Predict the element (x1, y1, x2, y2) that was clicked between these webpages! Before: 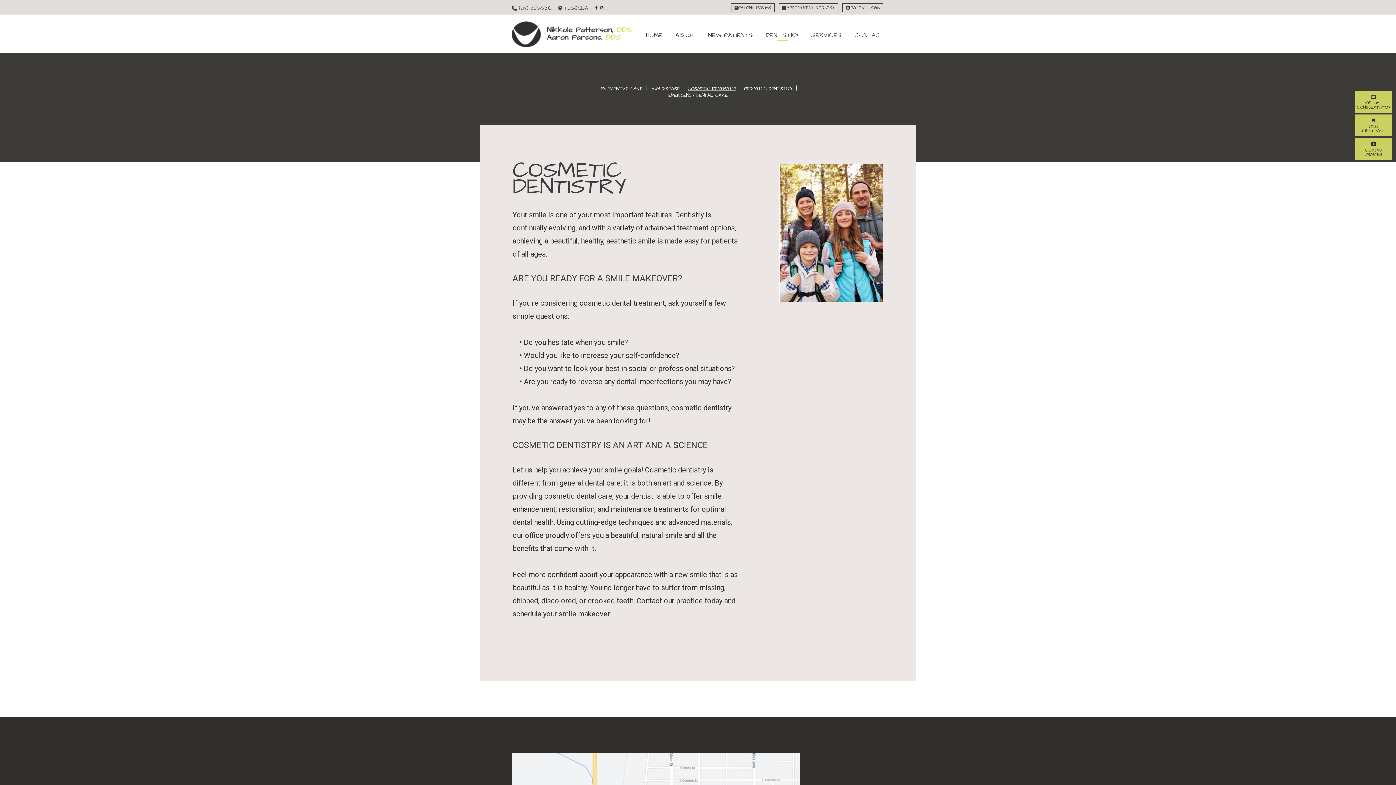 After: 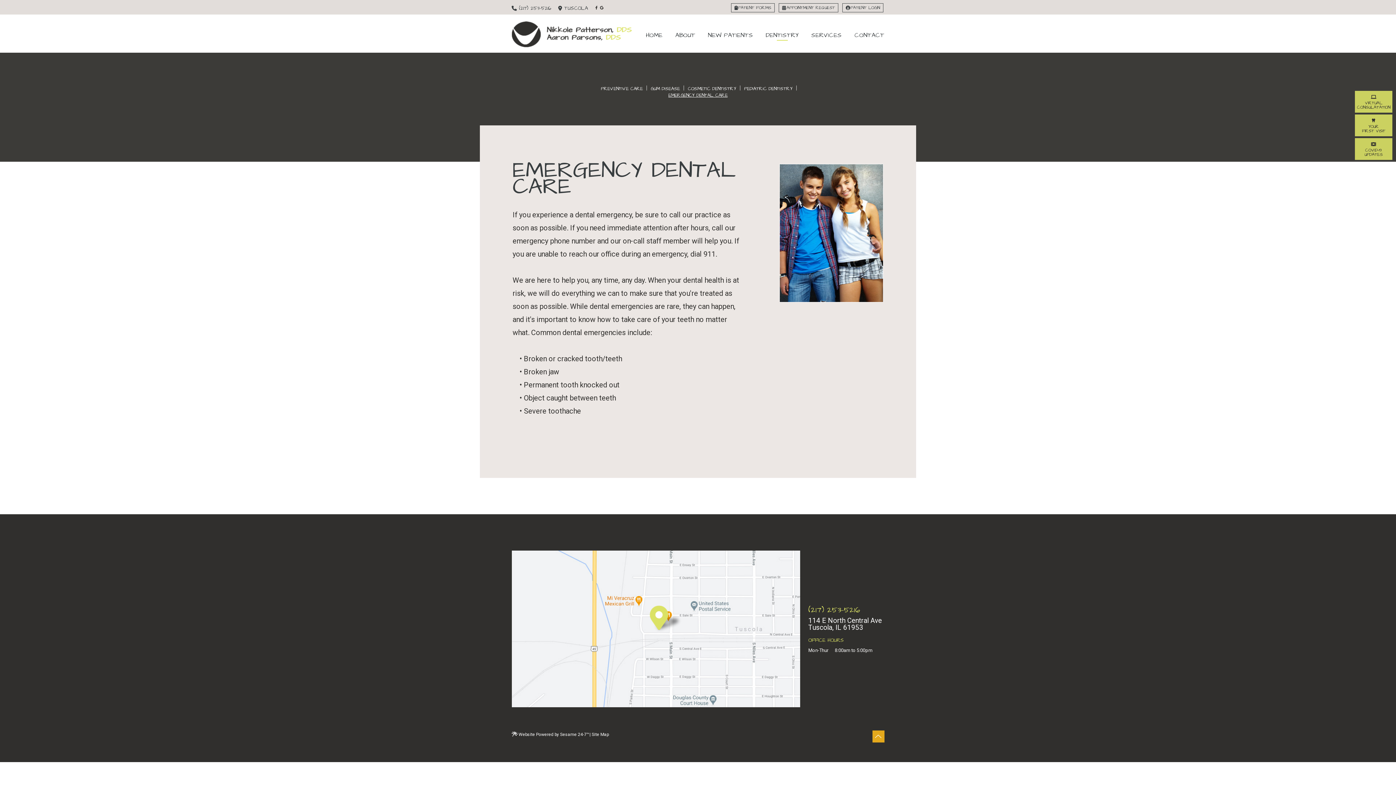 Action: bbox: (668, 92, 727, 98) label: EMERGENCY DENTAL CARE